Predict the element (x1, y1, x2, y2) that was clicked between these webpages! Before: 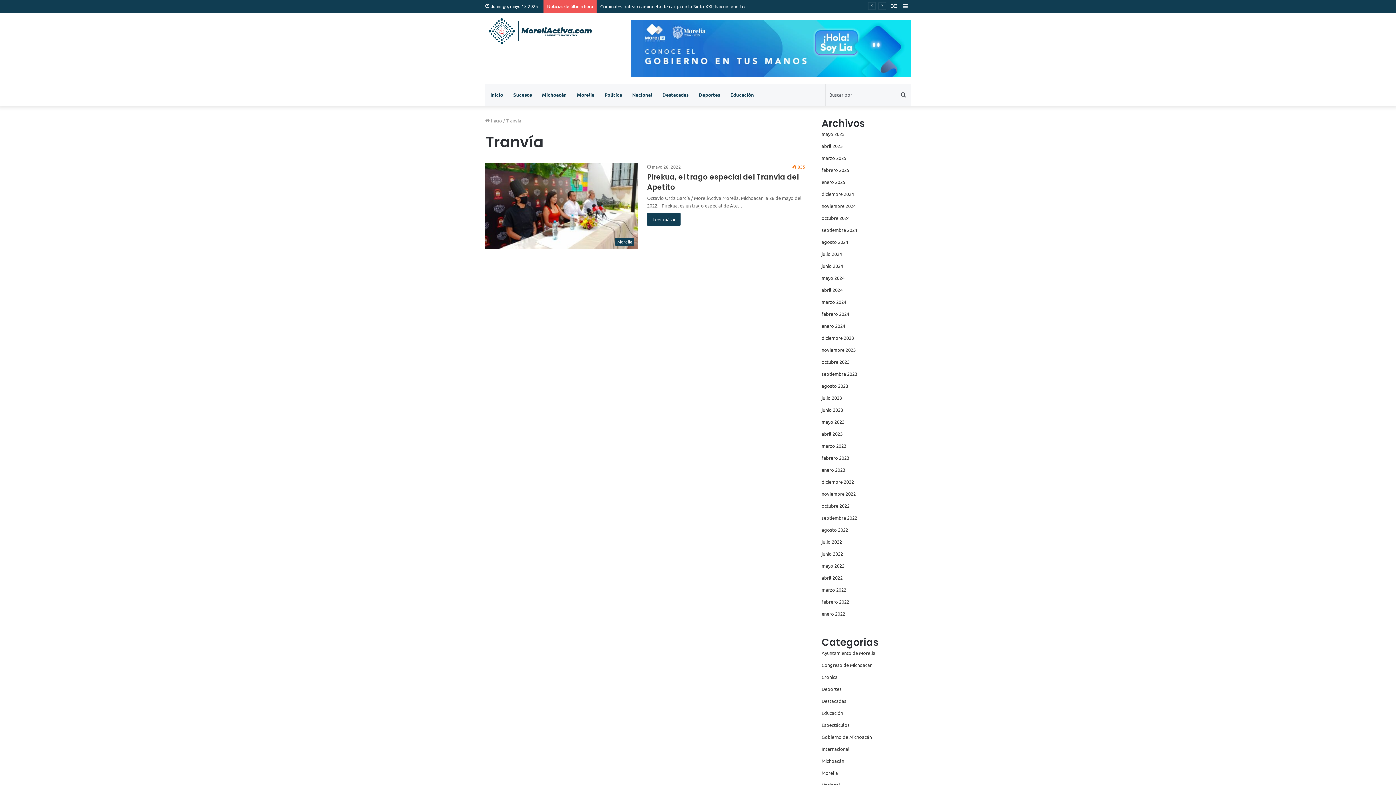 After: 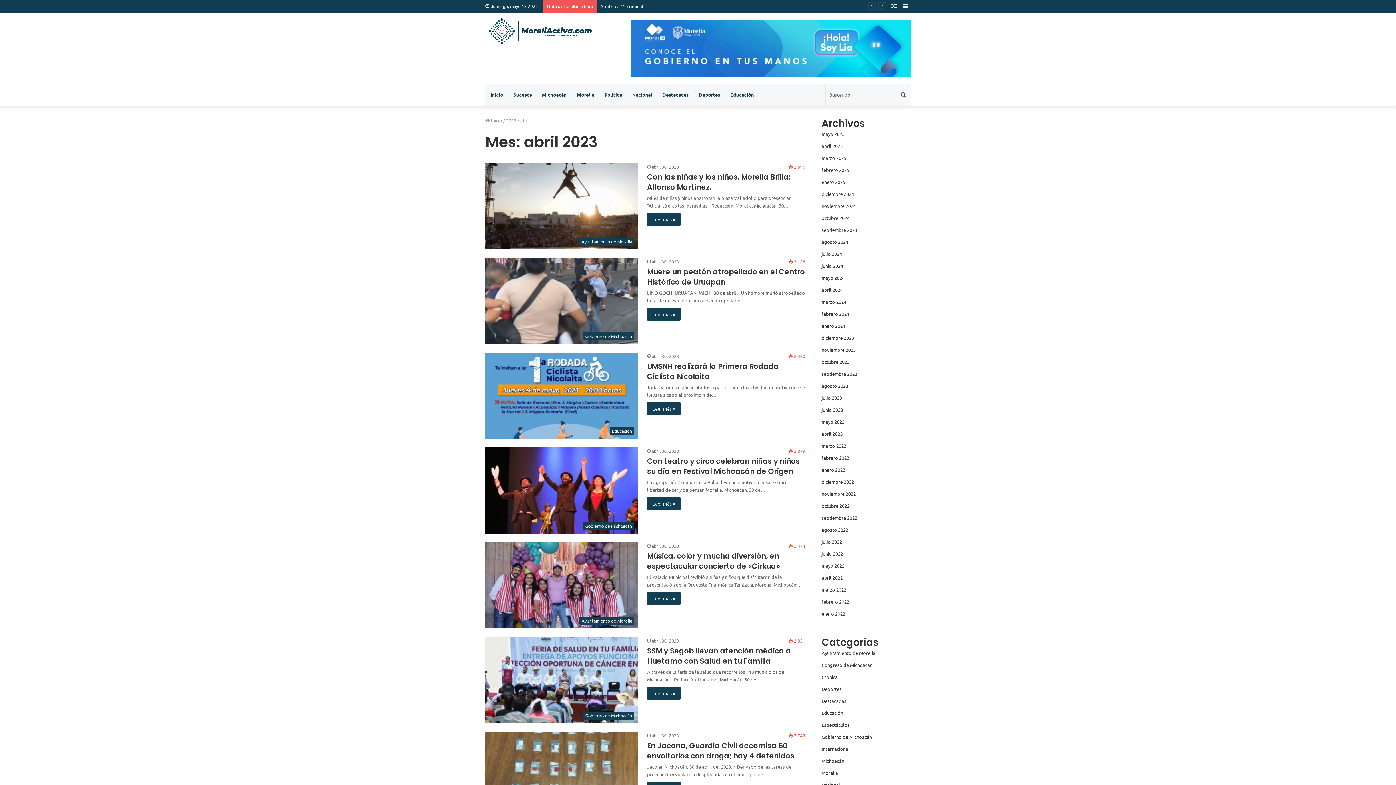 Action: bbox: (821, 430, 842, 436) label: abril 2023